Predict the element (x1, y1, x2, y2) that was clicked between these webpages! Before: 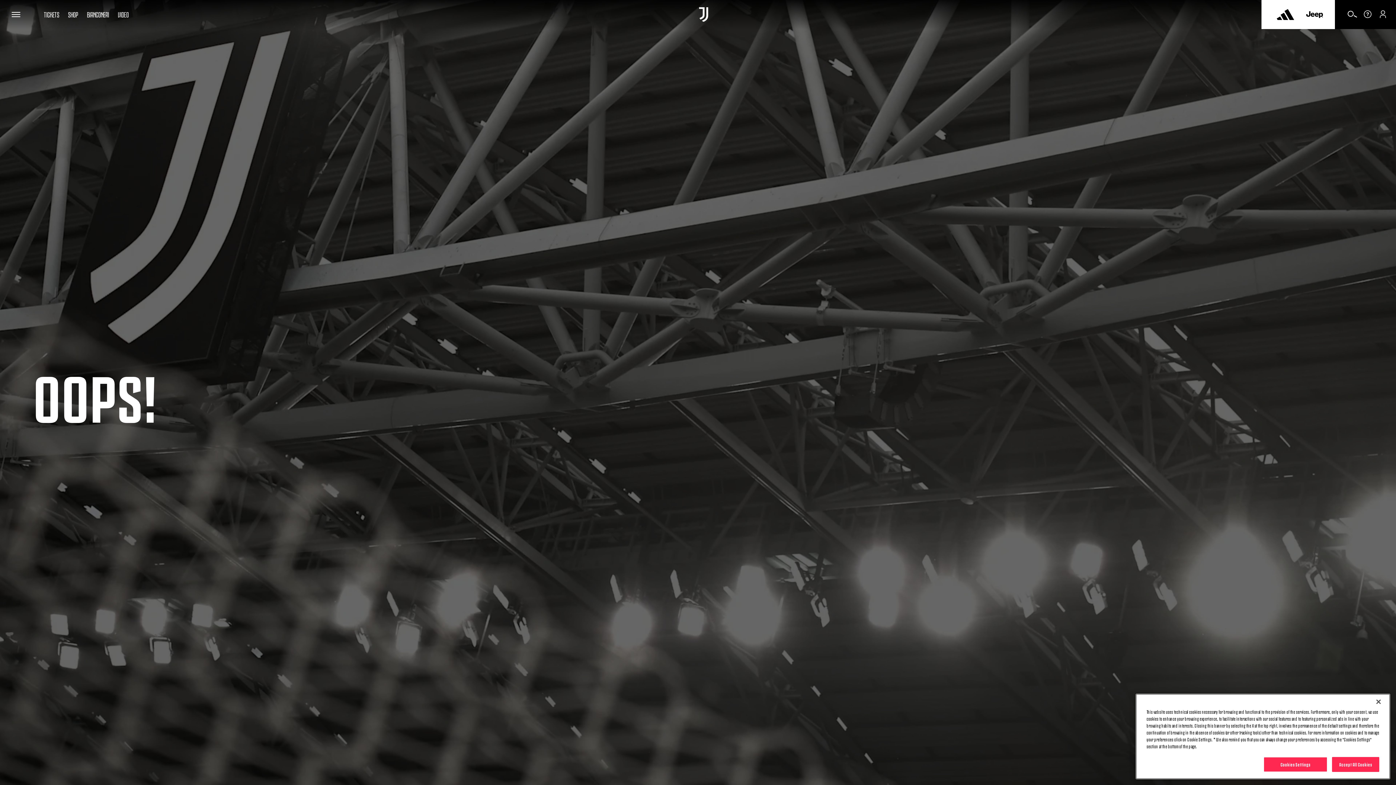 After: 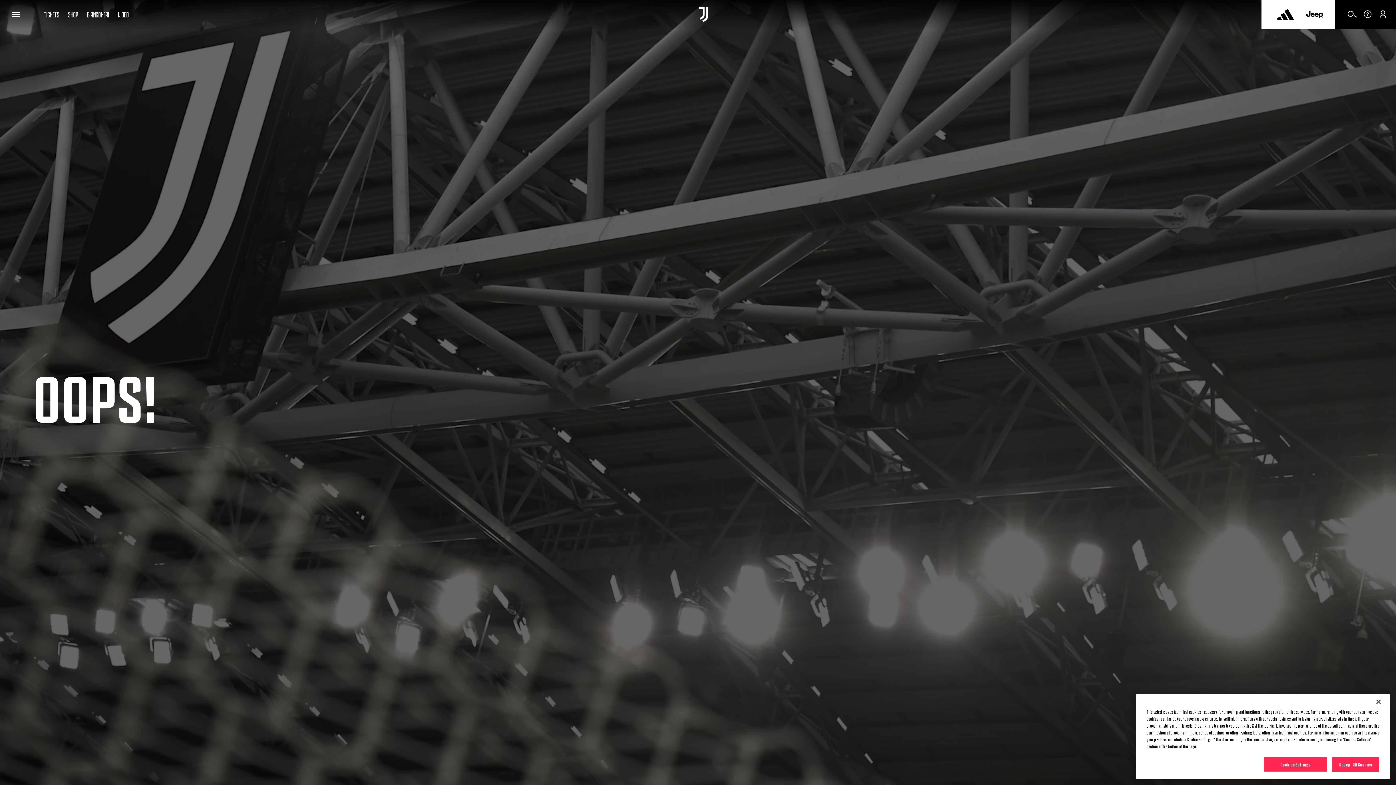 Action: bbox: (1277, 5, 1294, 23) label: Adidas